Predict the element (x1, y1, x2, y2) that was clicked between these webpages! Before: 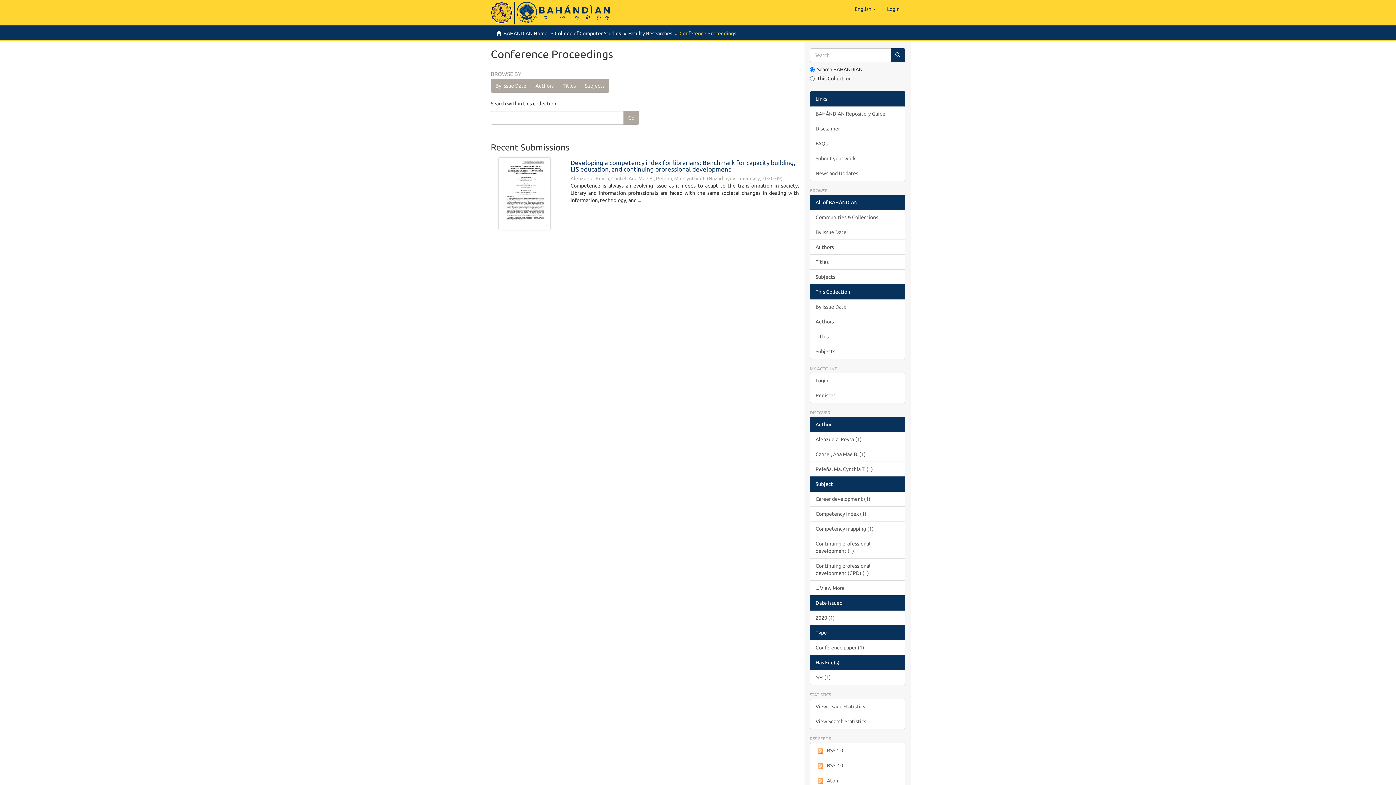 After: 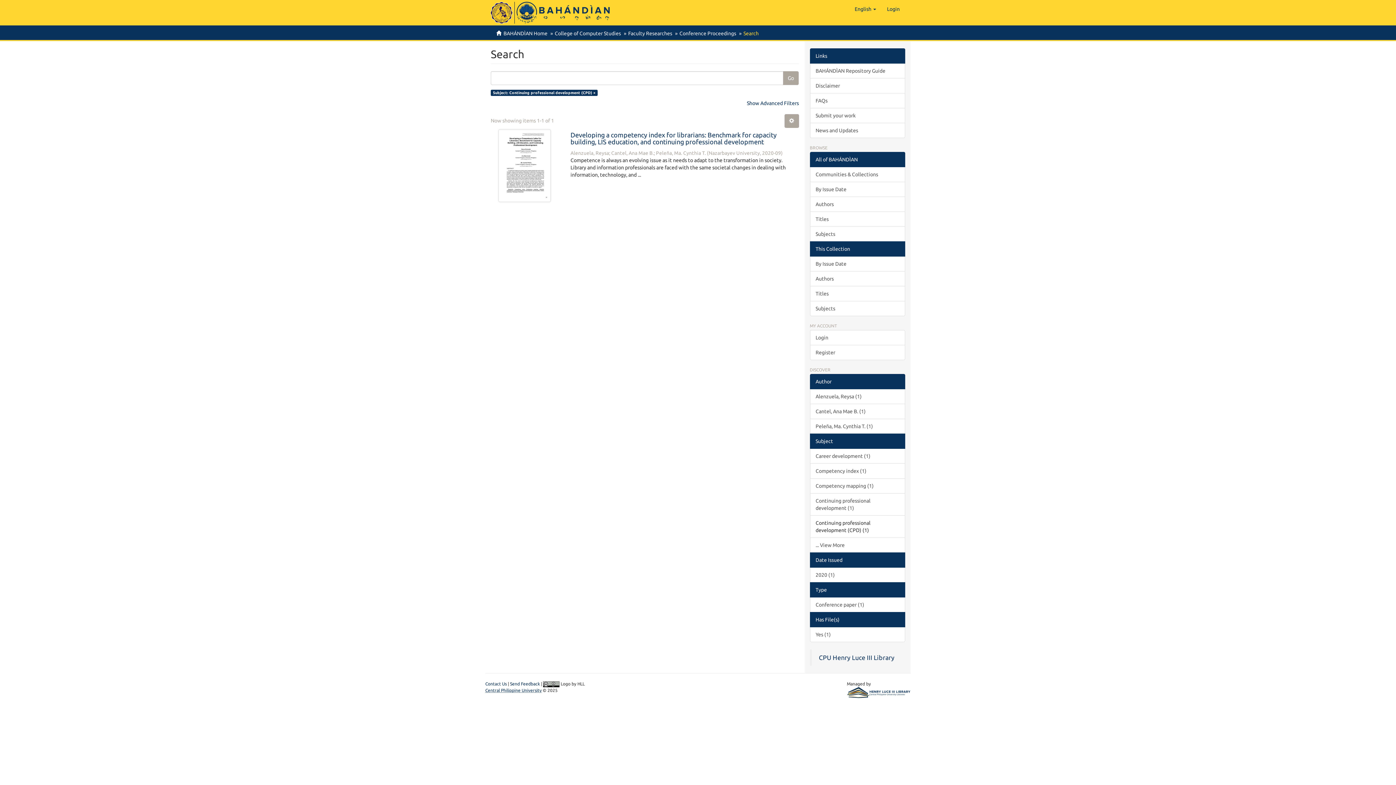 Action: bbox: (810, 558, 905, 581) label: Continuing professional development (CPD) (1)